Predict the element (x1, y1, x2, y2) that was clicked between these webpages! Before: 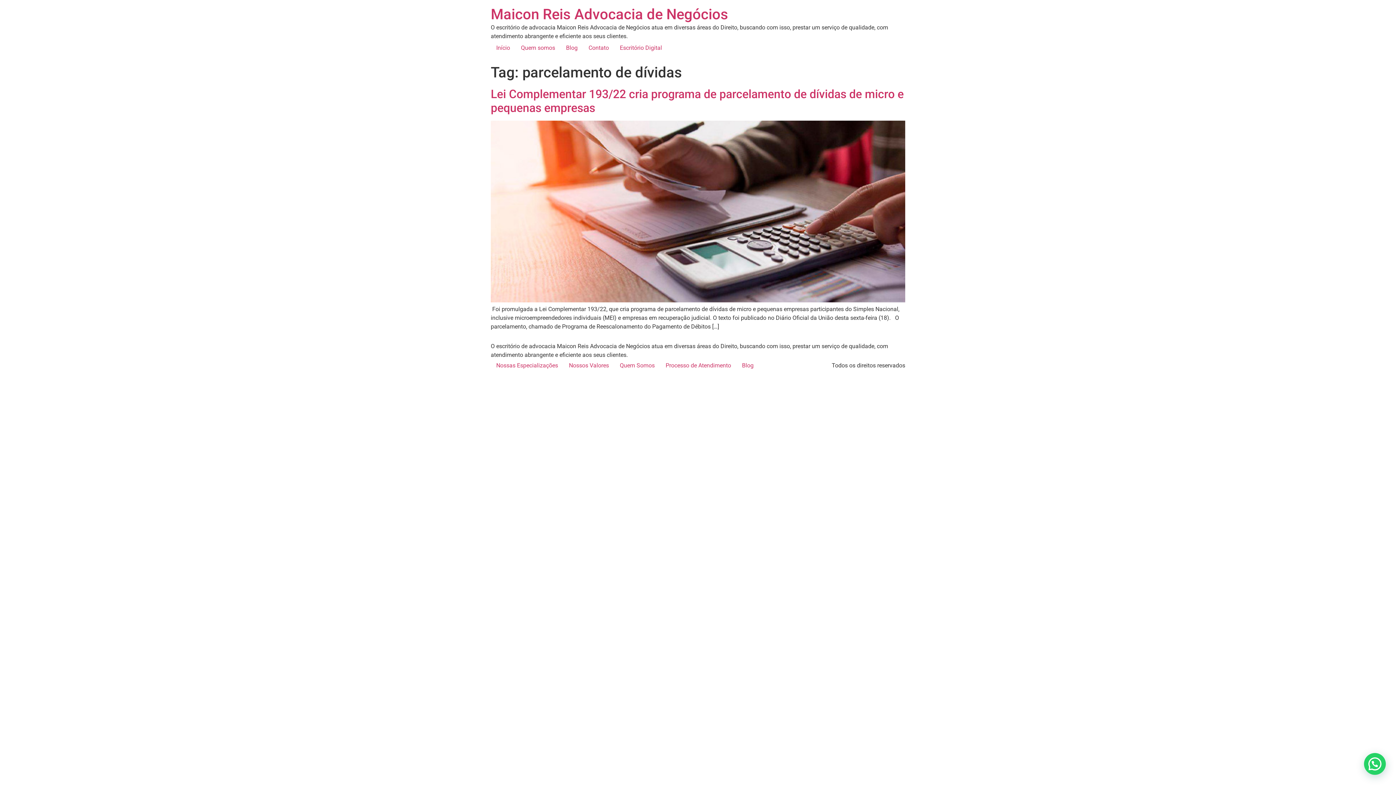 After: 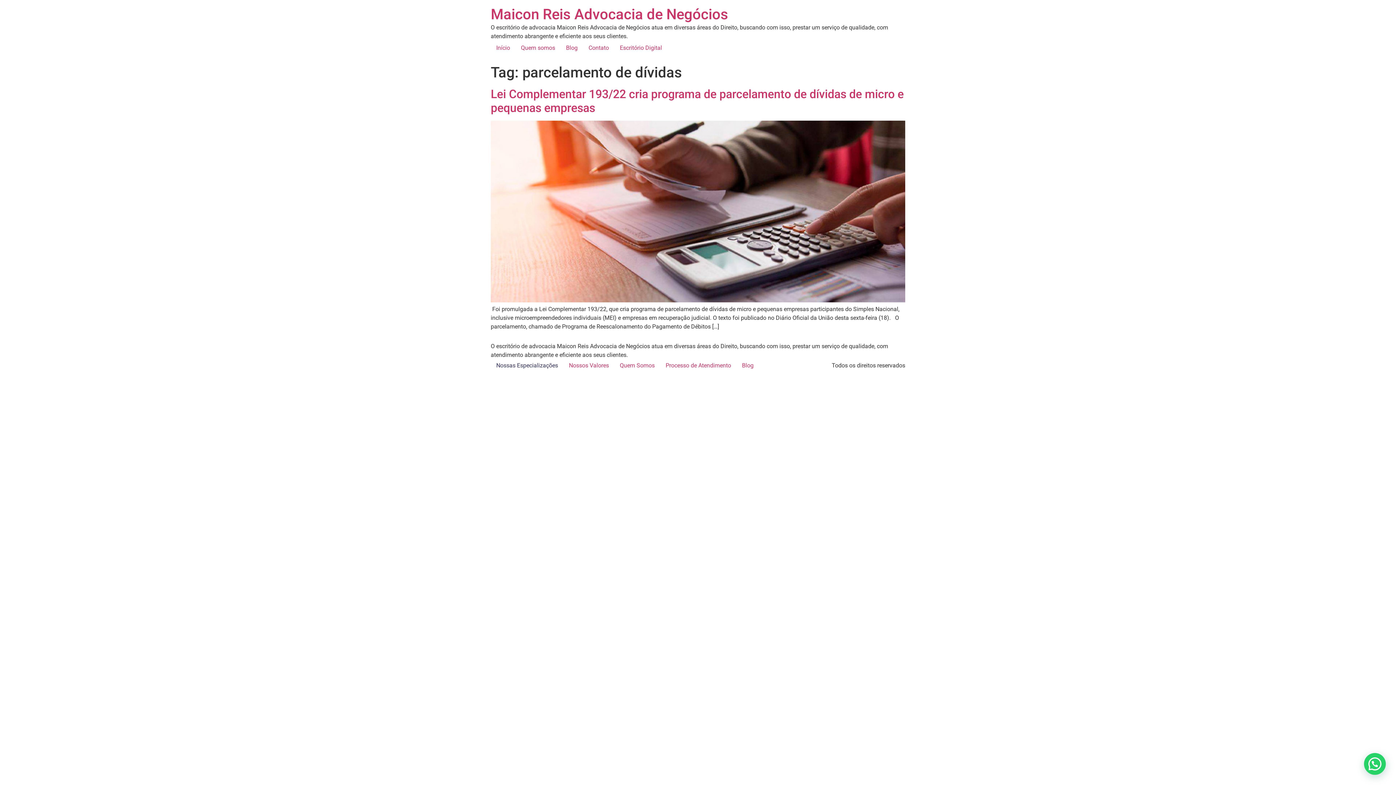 Action: label: Nossas Especializações bbox: (490, 359, 563, 372)